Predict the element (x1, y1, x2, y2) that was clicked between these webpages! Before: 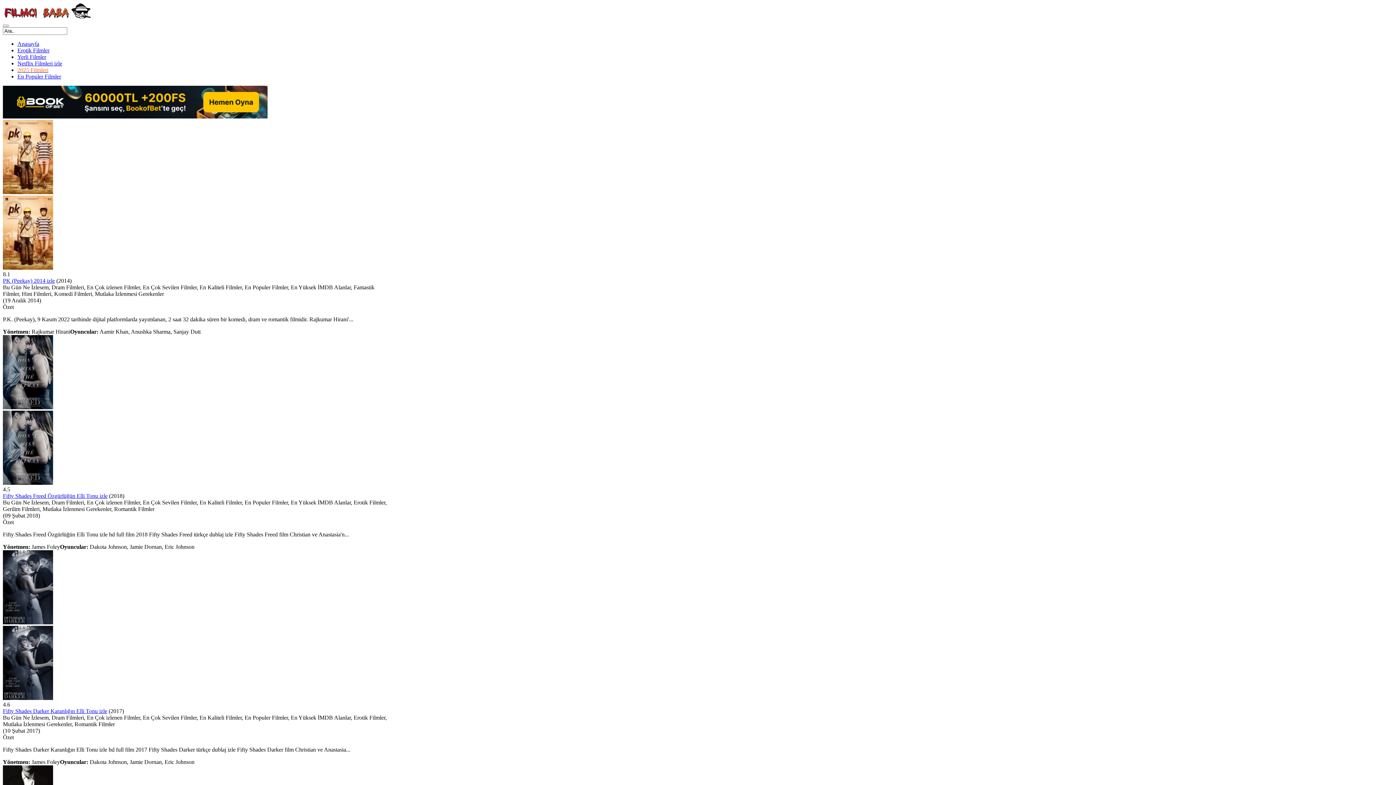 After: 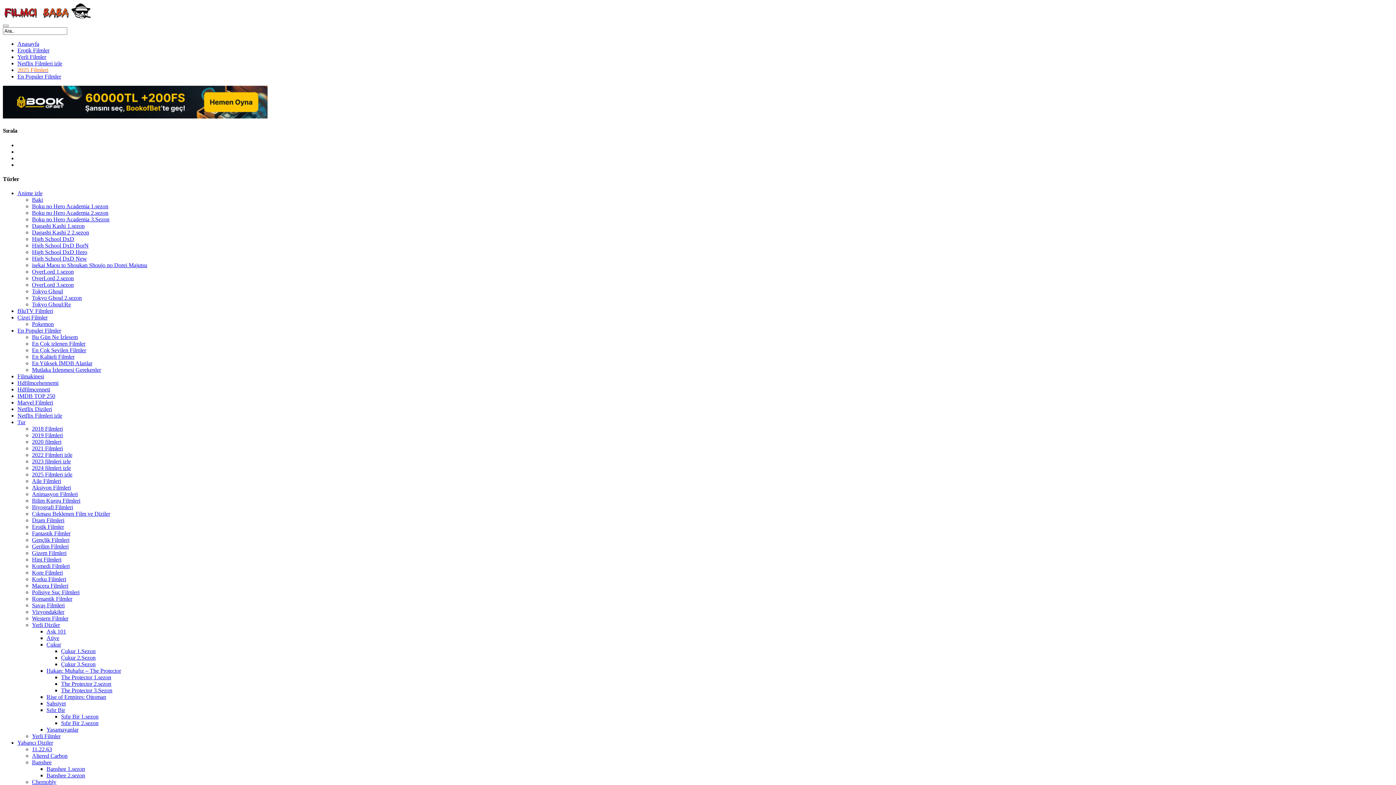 Action: bbox: (17, 66, 48, 73) label: 2025 Filmleri